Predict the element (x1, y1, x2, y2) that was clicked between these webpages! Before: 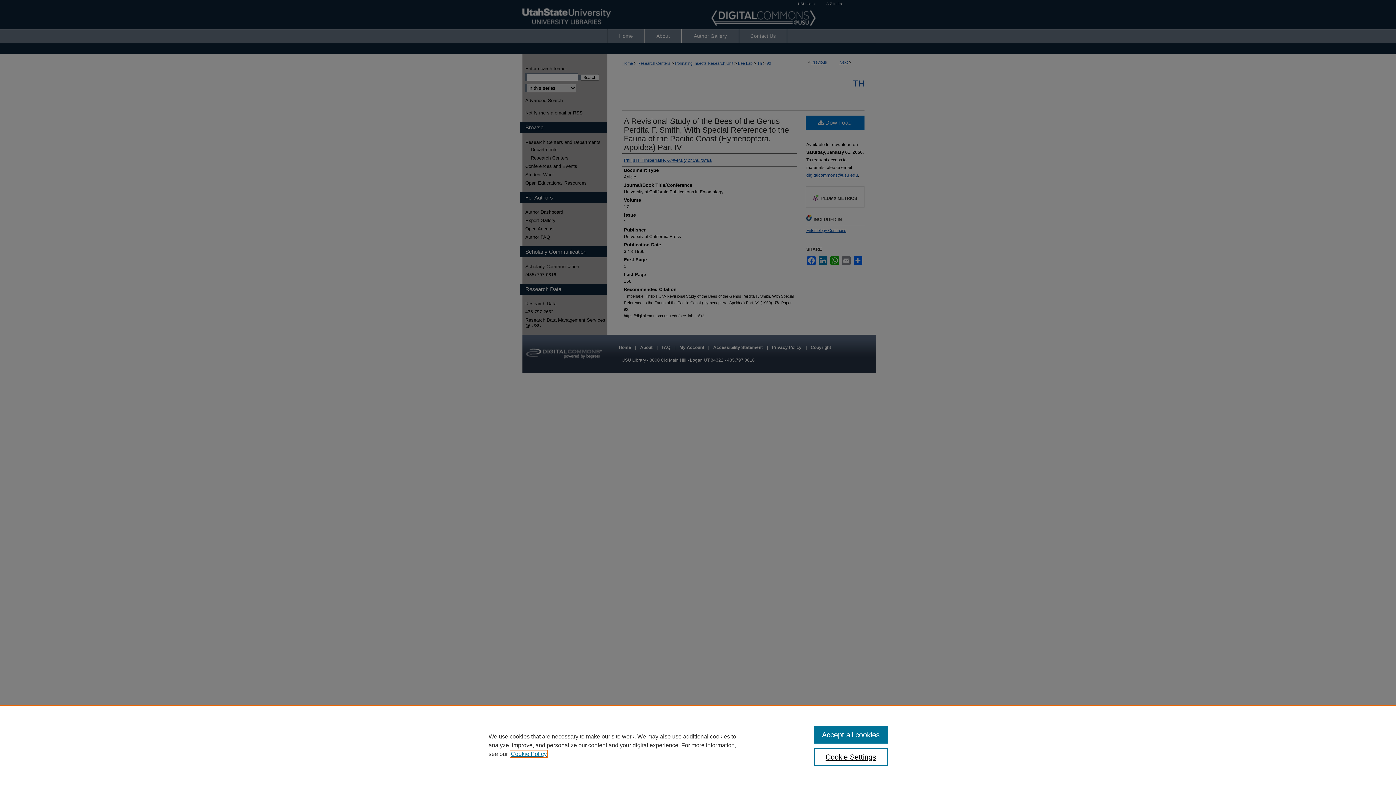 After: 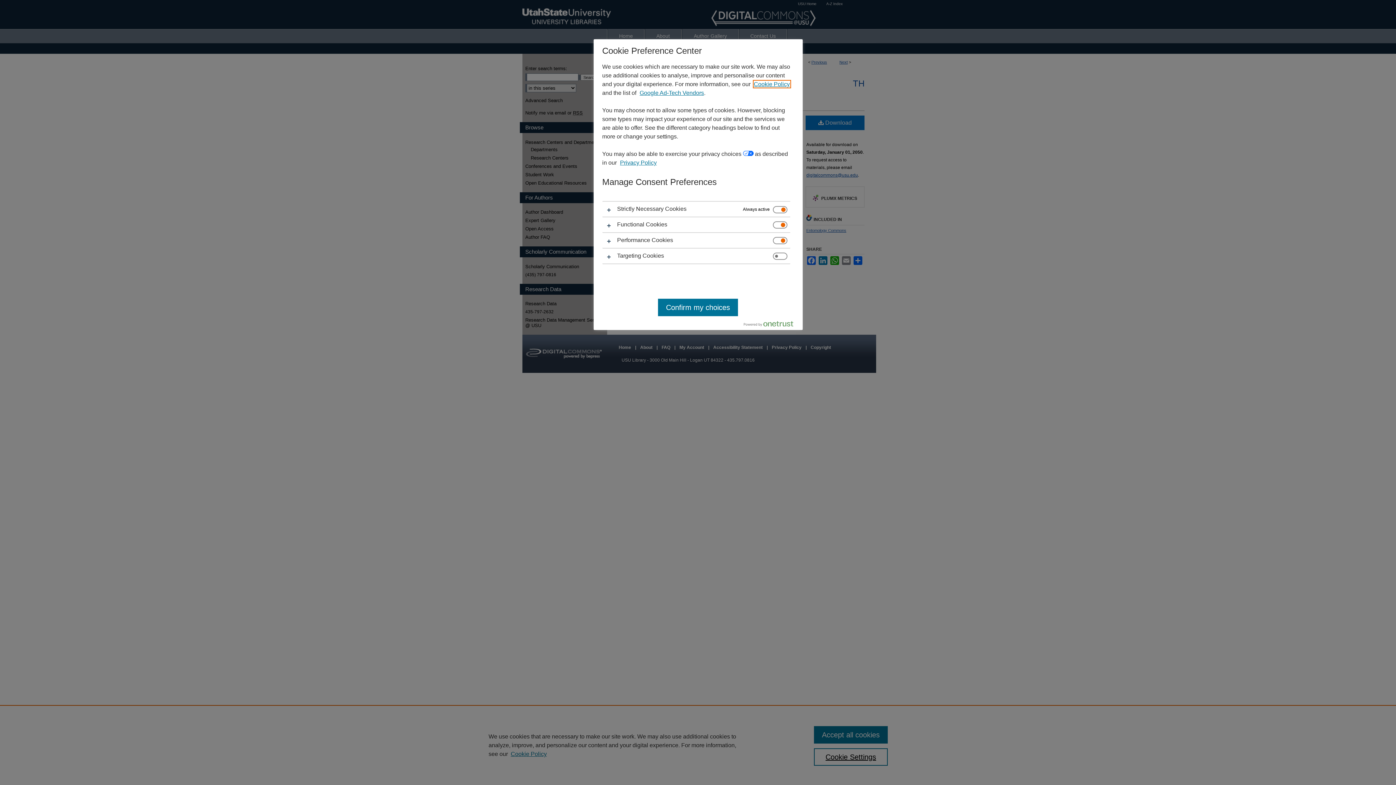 Action: label: Cookie Settings bbox: (814, 748, 887, 766)